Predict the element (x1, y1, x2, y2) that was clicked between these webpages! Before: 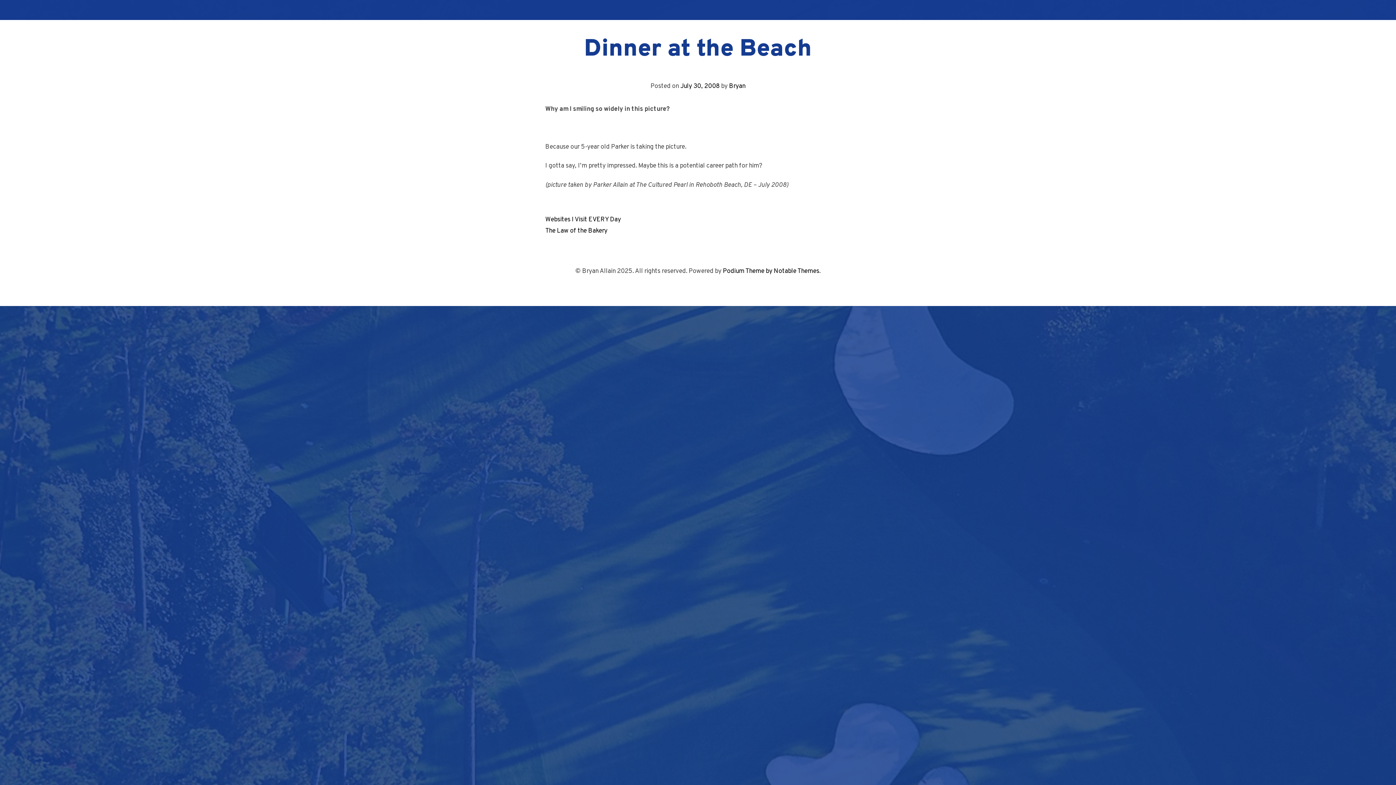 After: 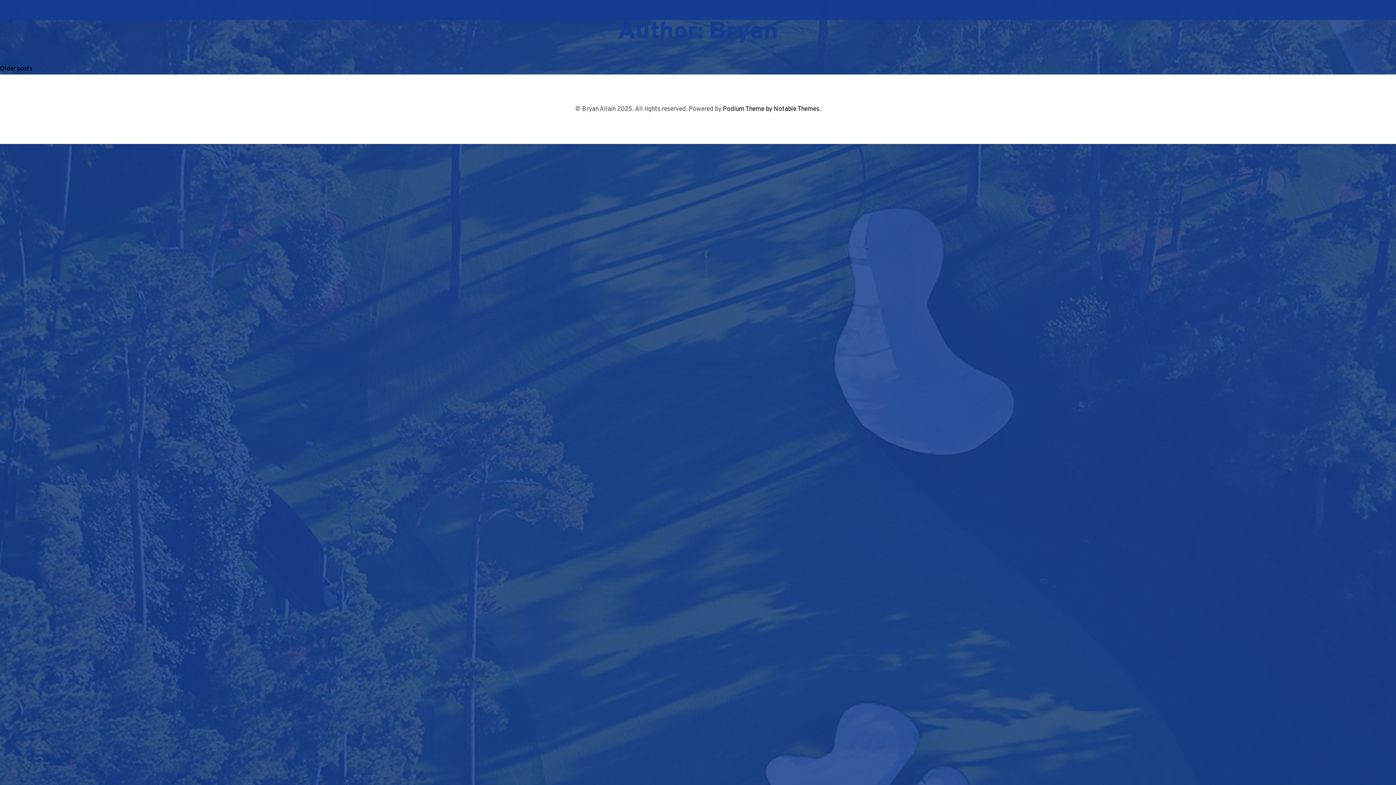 Action: bbox: (729, 82, 745, 90) label: Bryan